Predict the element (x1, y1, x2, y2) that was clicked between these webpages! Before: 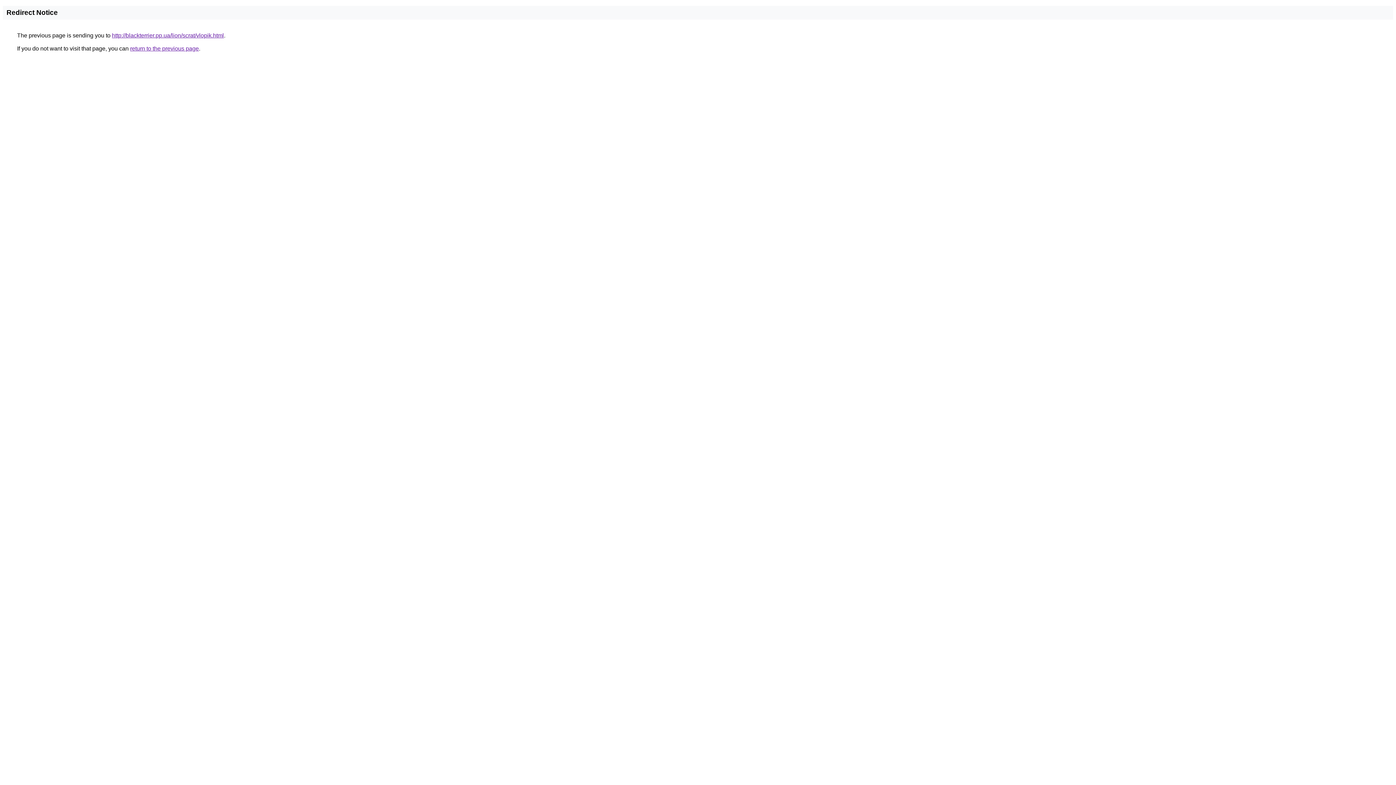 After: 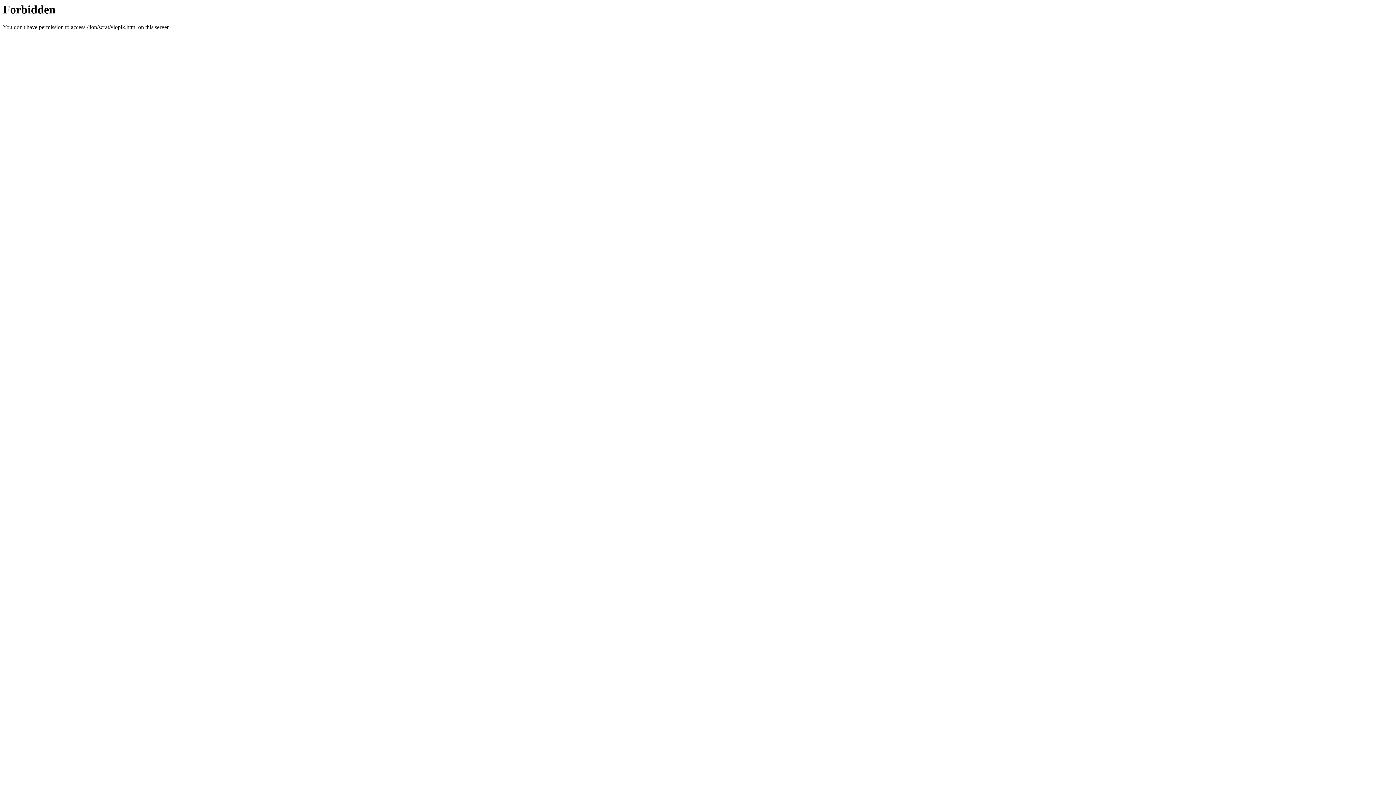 Action: bbox: (112, 32, 224, 38) label: http://blackterrier.pp.ua/lion/scrat/vlopik.html